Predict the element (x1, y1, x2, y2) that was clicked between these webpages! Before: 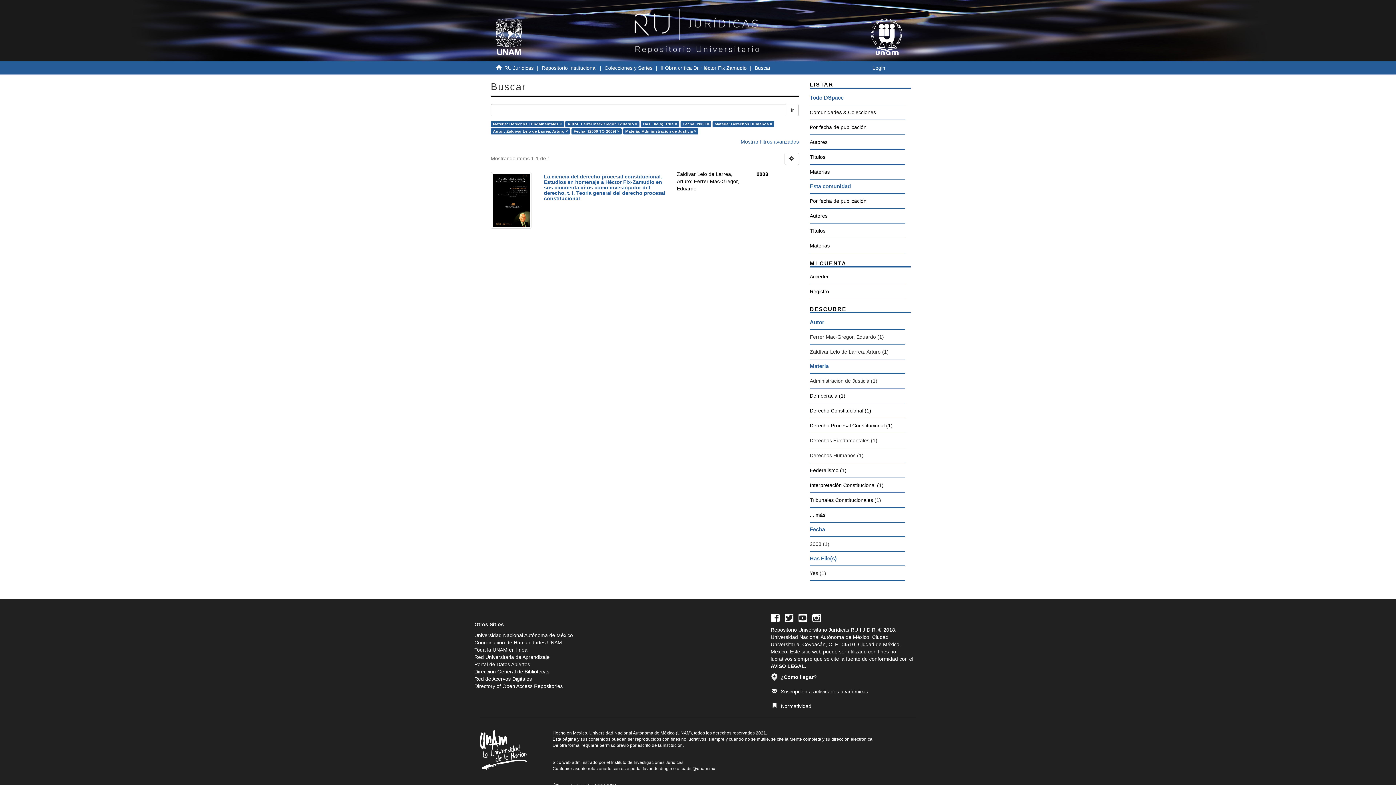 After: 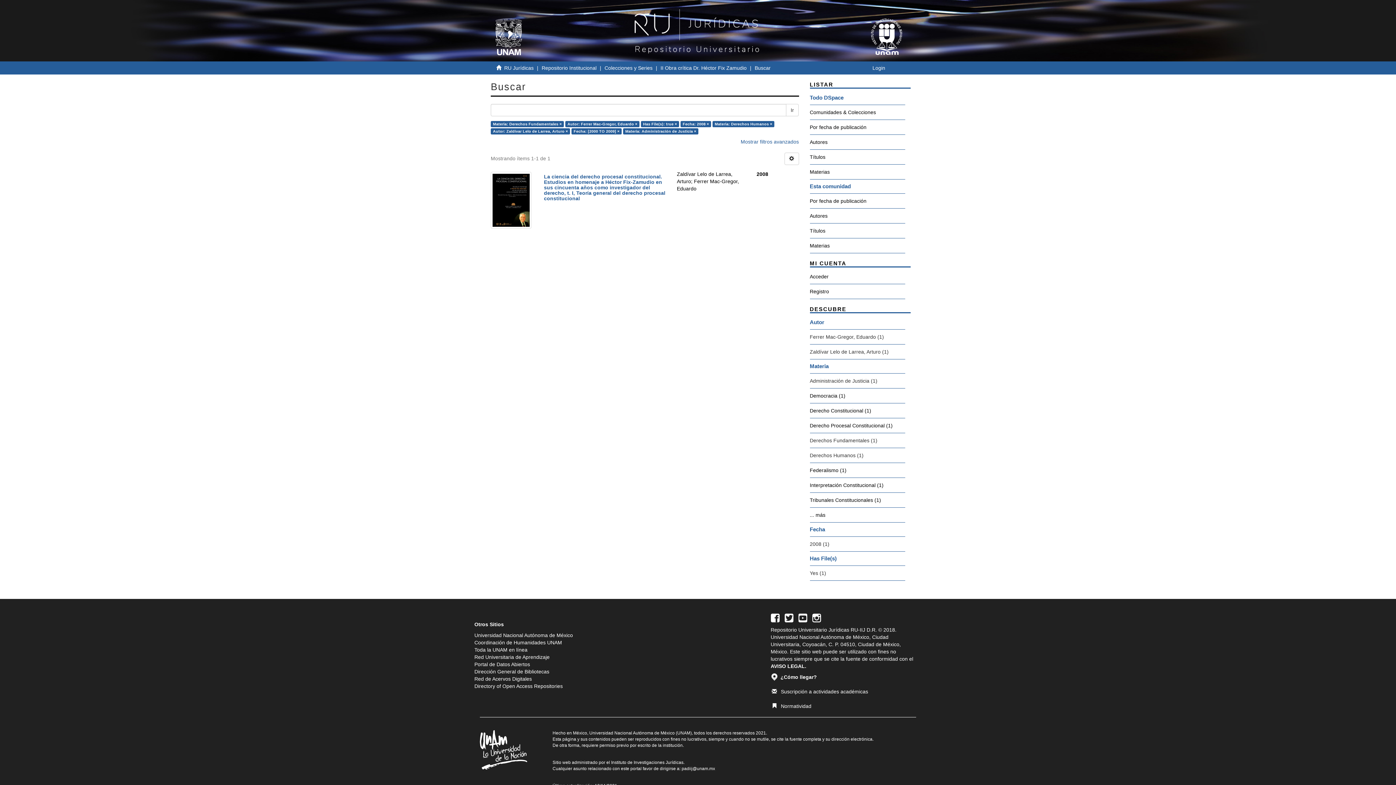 Action: bbox: (784, 614, 793, 620)